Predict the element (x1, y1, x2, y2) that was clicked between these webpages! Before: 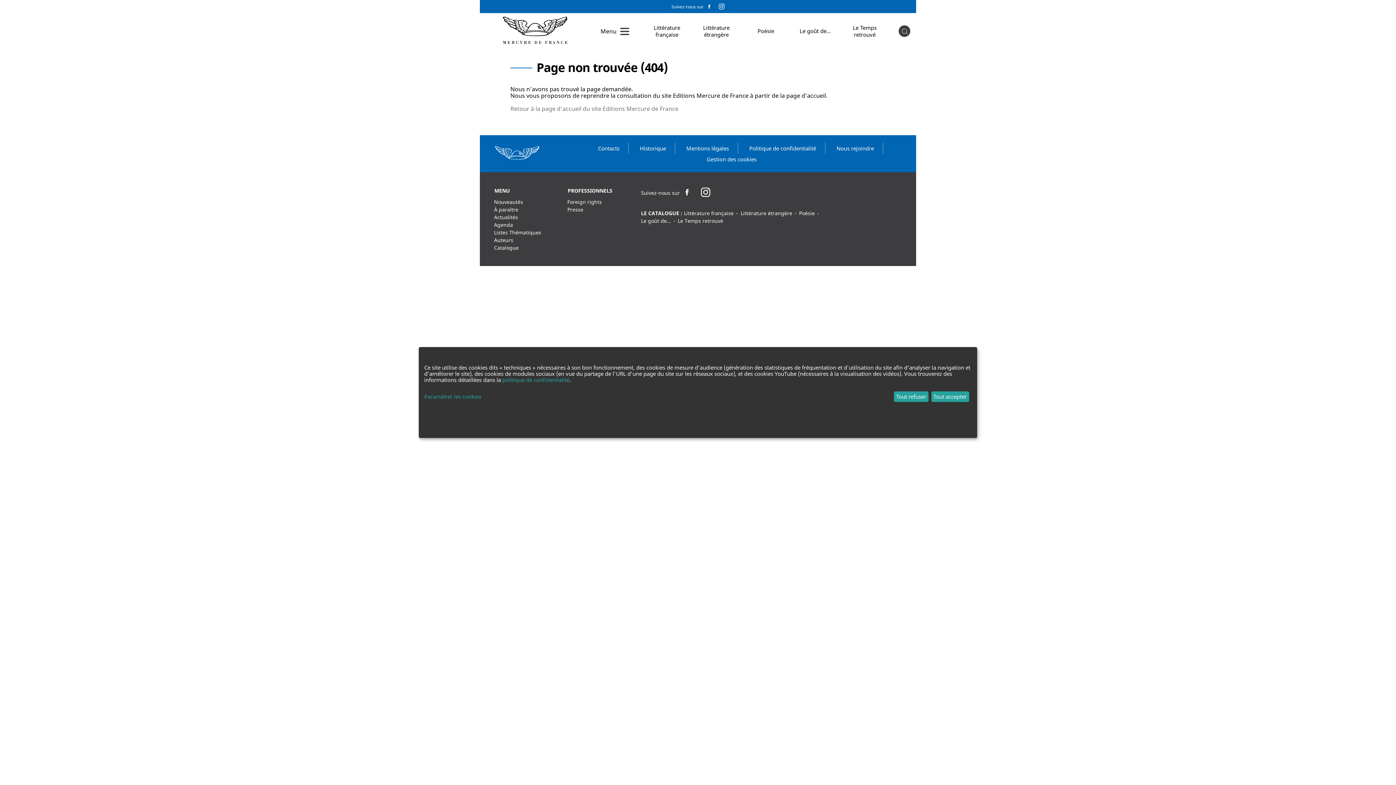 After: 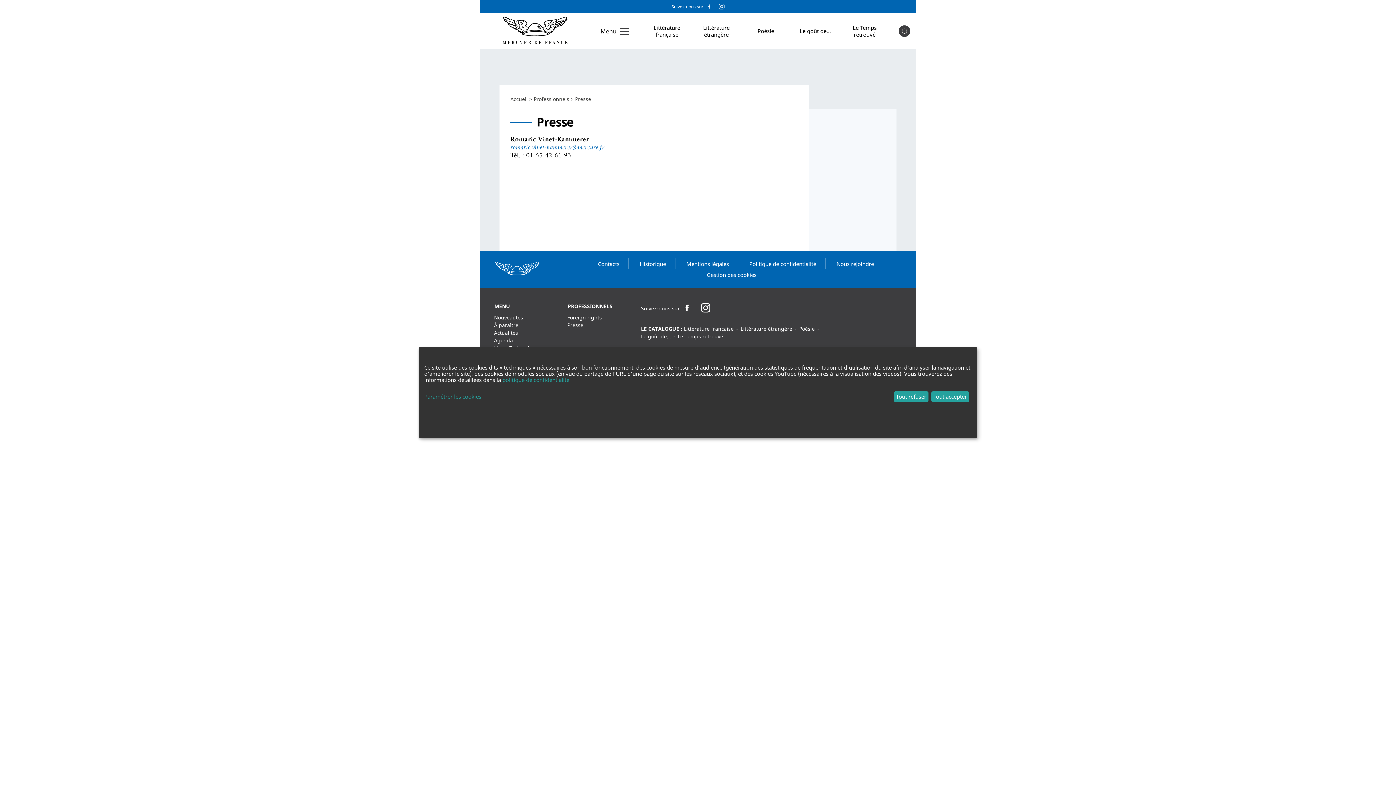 Action: bbox: (567, 206, 583, 213) label: Presse